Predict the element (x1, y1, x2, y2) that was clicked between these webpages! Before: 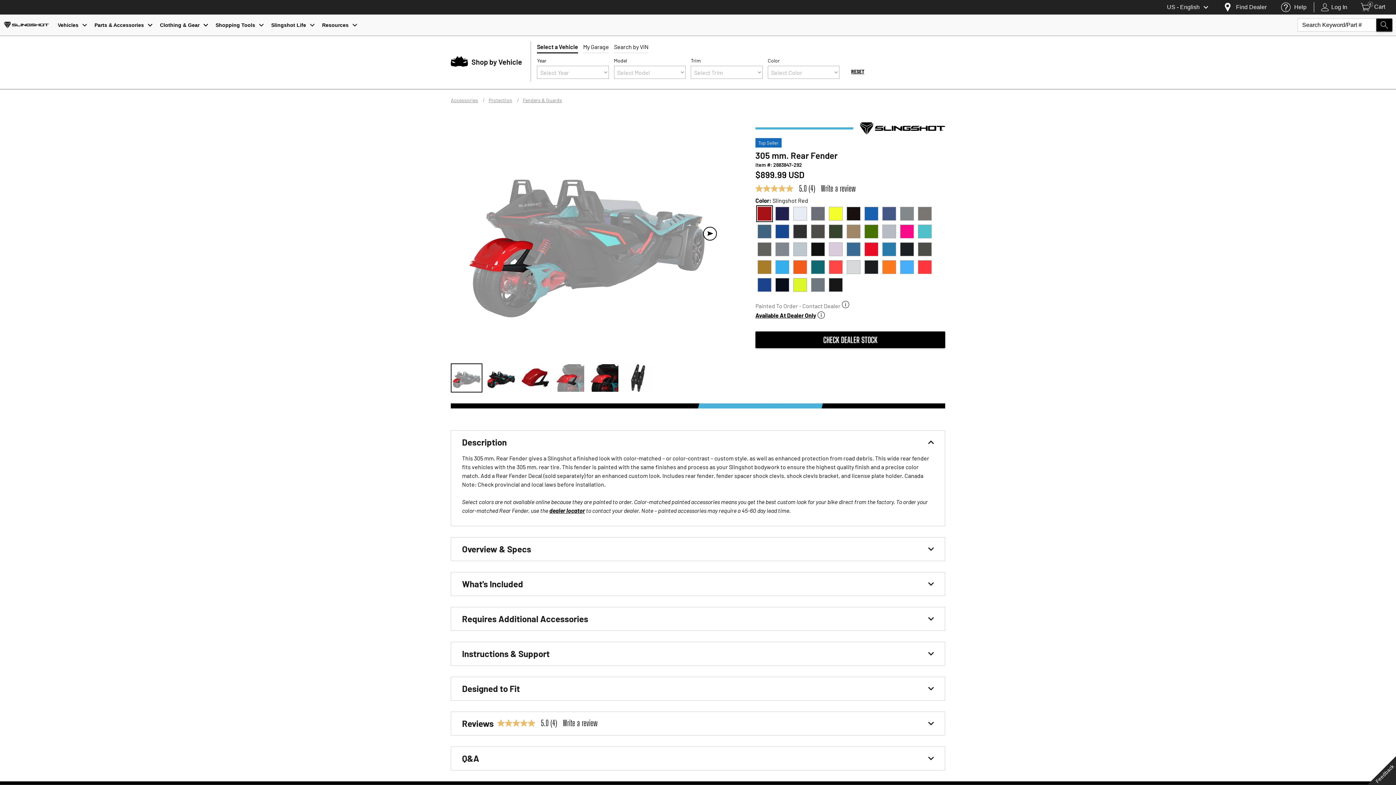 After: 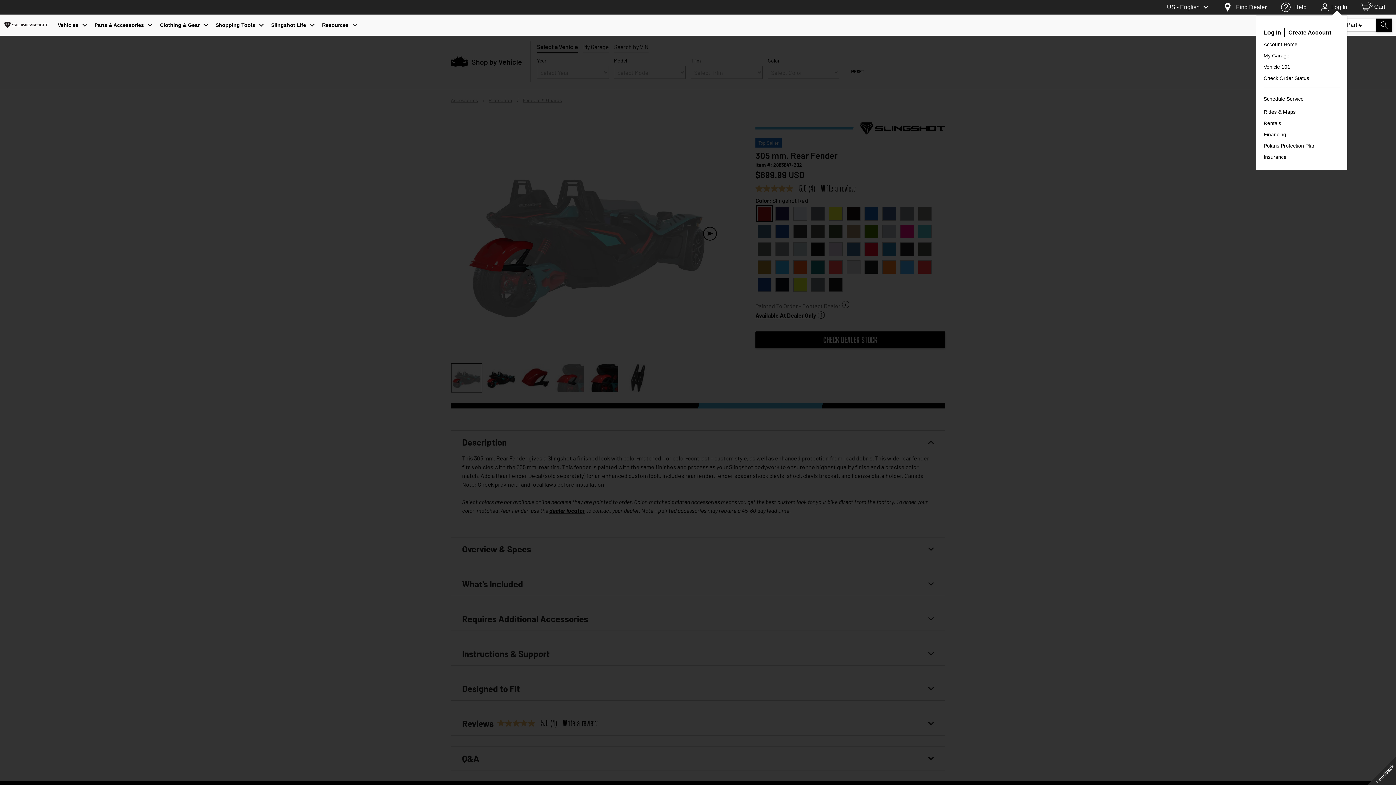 Action: bbox: (1314, -1, 1354, 15) label: Log In